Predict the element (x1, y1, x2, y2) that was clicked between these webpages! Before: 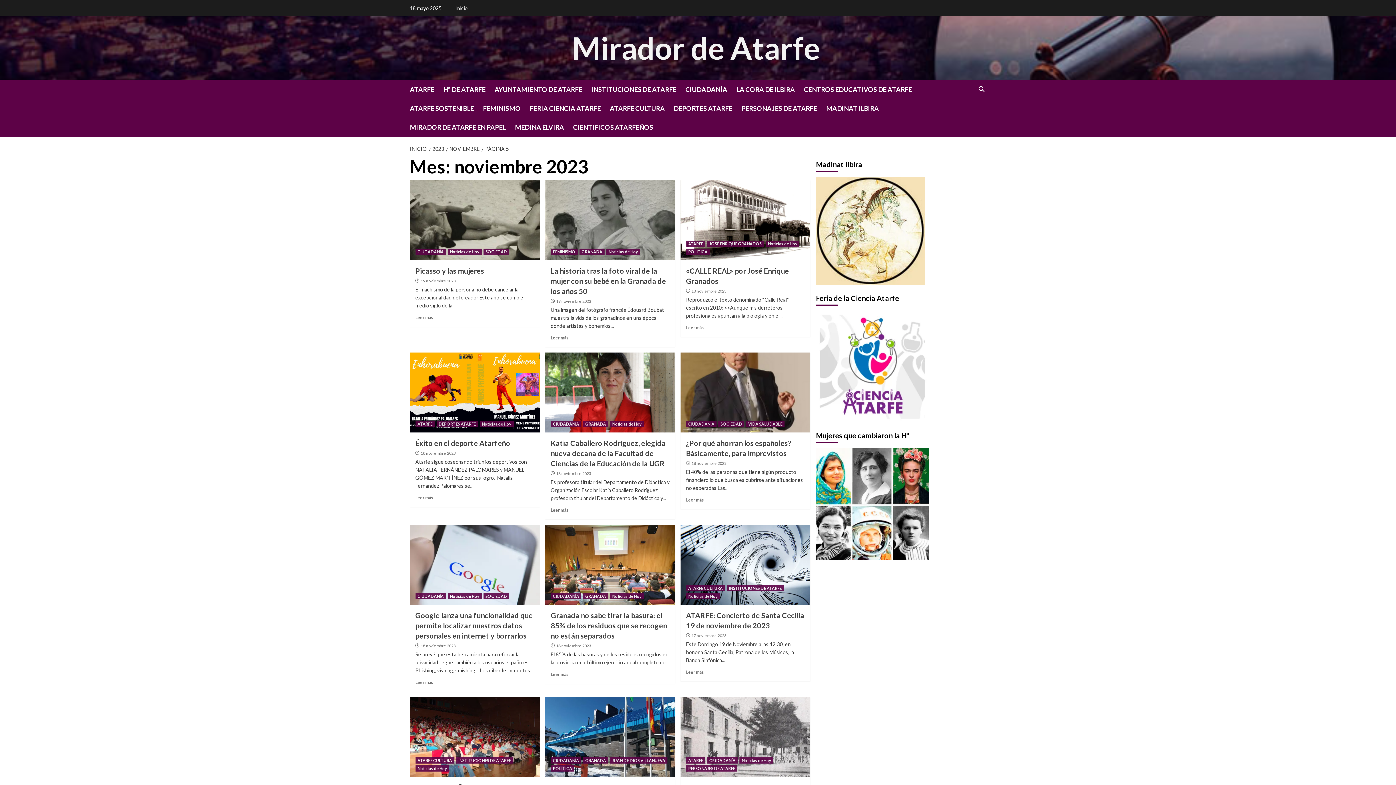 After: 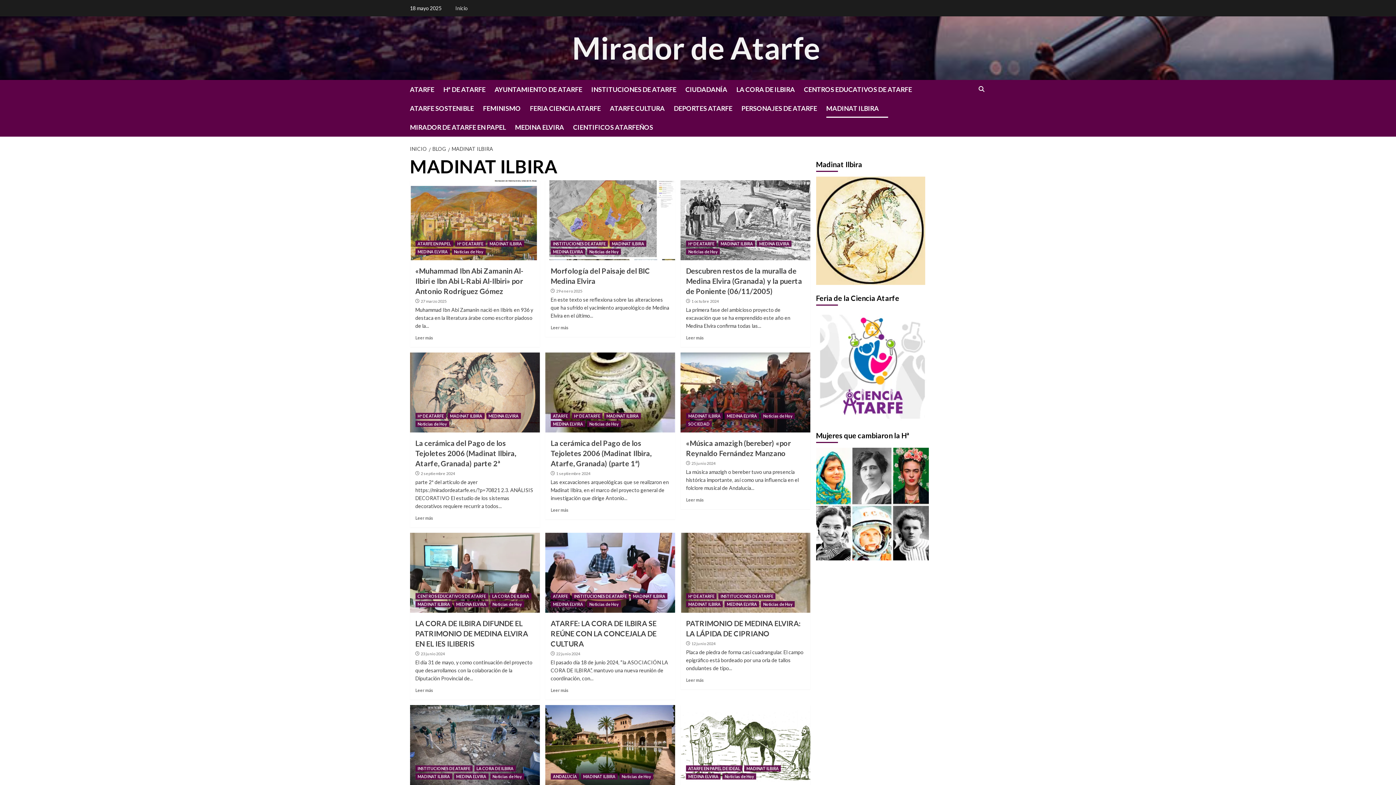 Action: label: MADINAT ILBIRA bbox: (826, 98, 888, 117)